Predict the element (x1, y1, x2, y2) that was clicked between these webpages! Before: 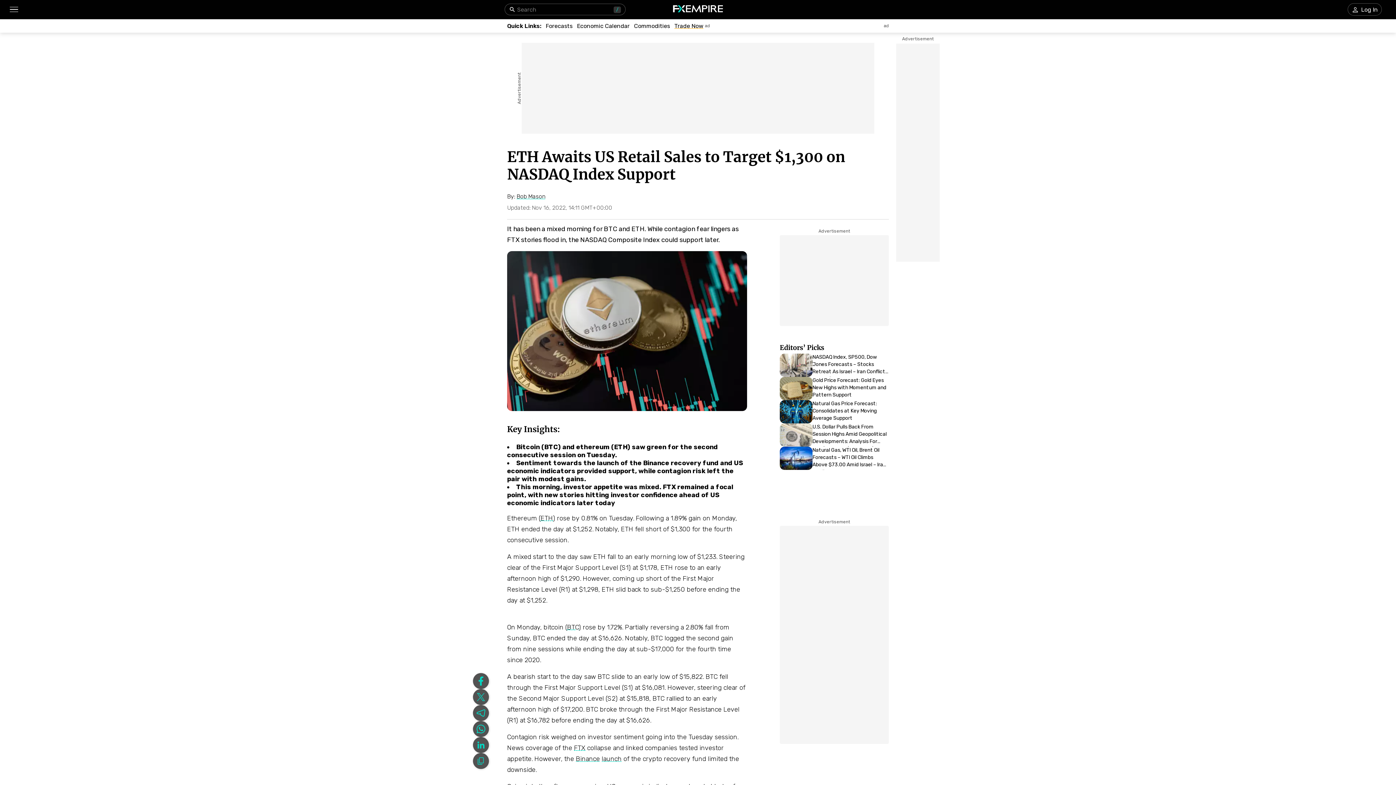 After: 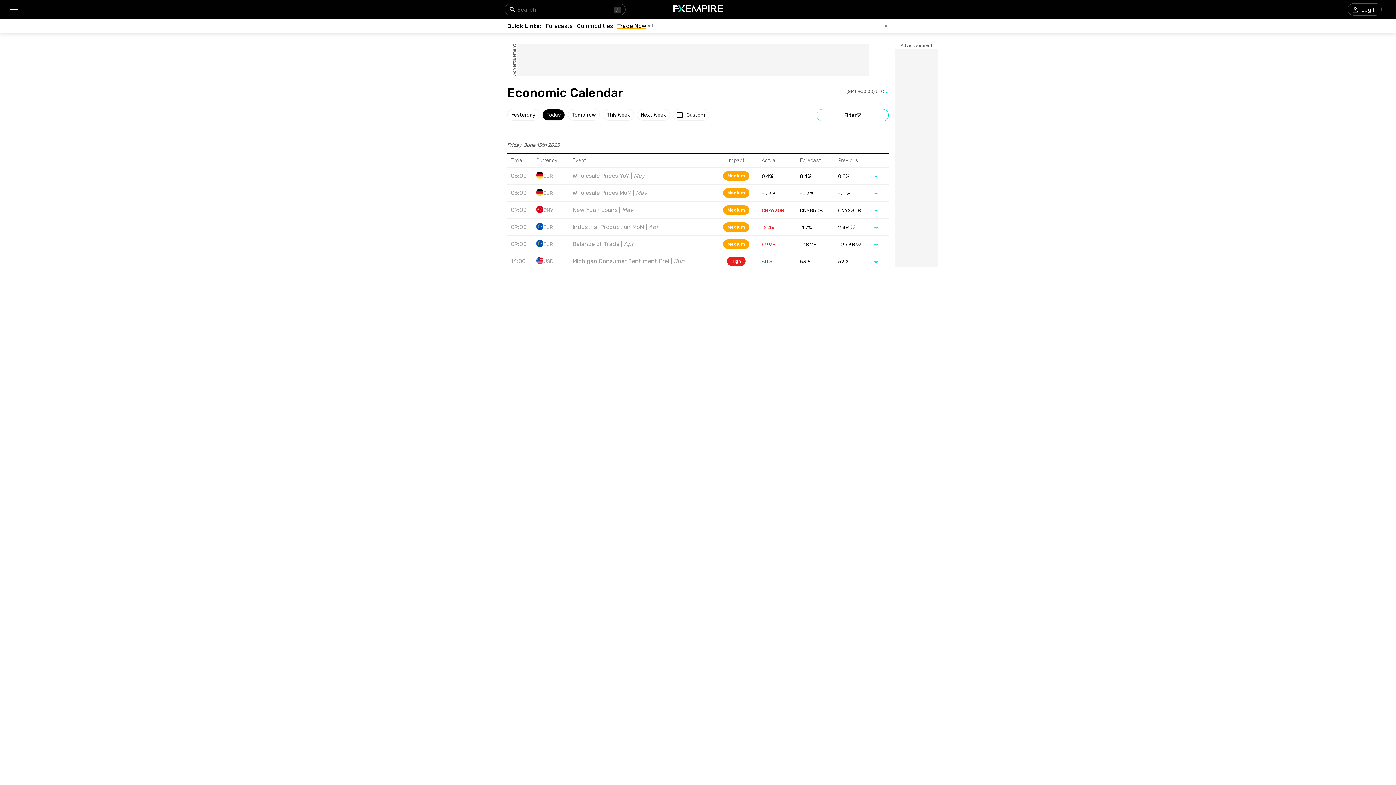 Action: label: Economic Calendar bbox: (577, 22, 629, 29)